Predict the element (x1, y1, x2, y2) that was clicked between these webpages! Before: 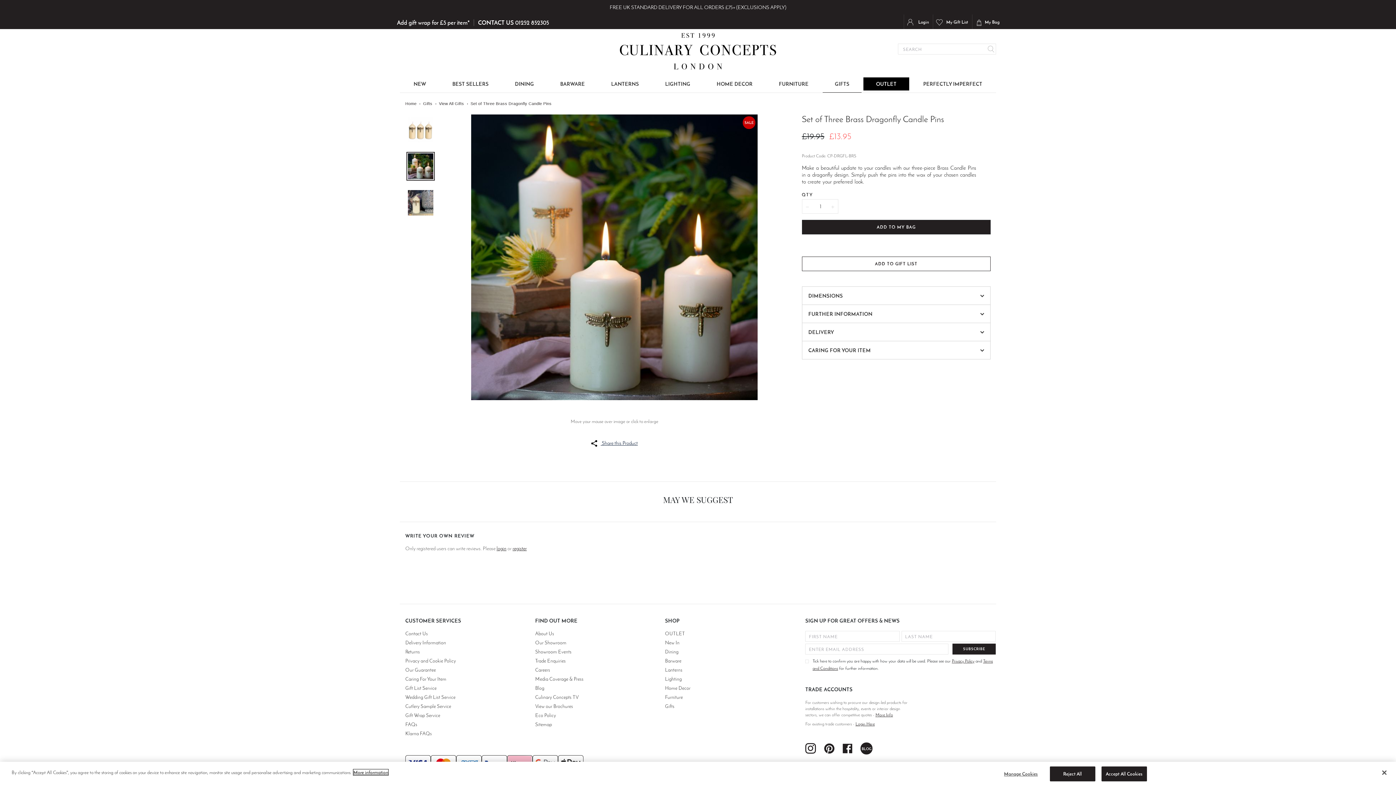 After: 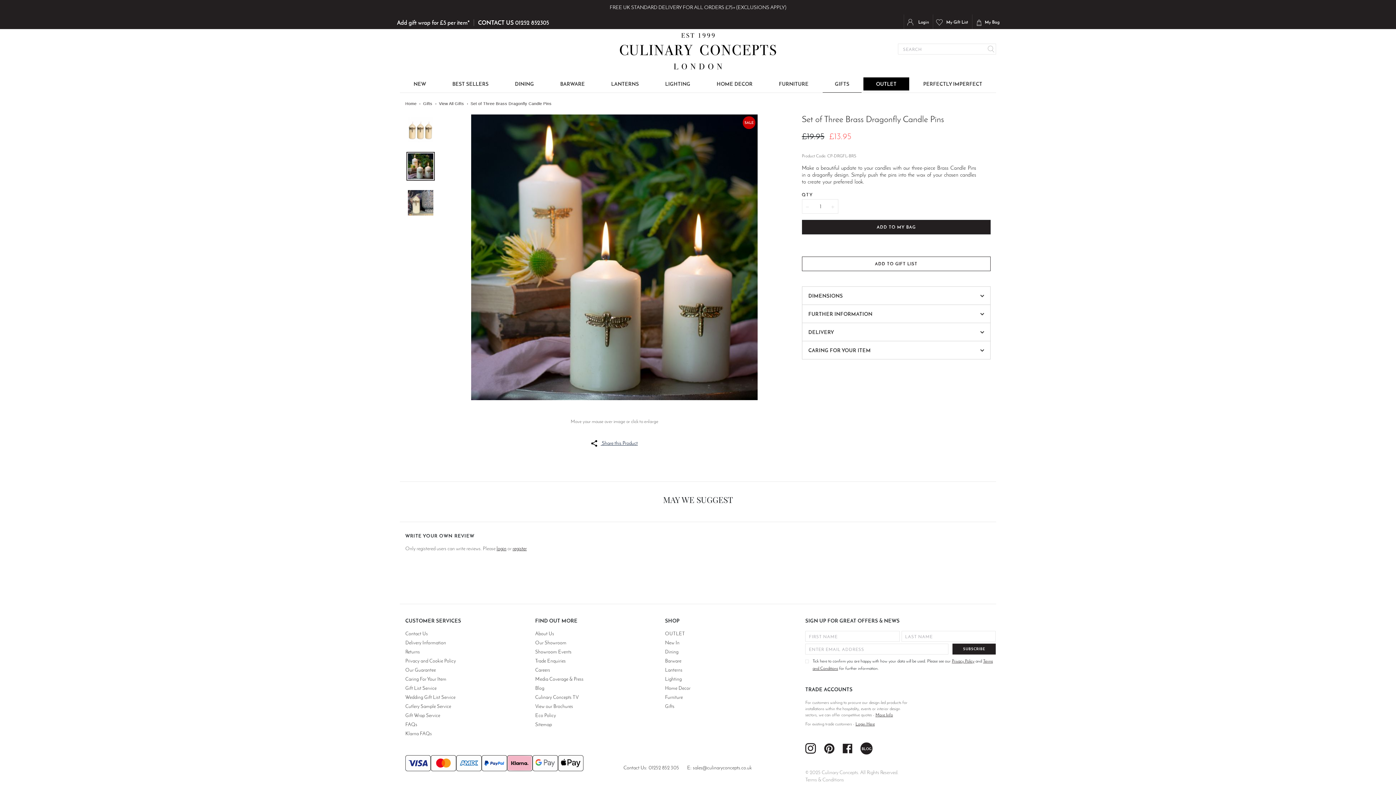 Action: label: Reject All bbox: (1050, 766, 1095, 781)